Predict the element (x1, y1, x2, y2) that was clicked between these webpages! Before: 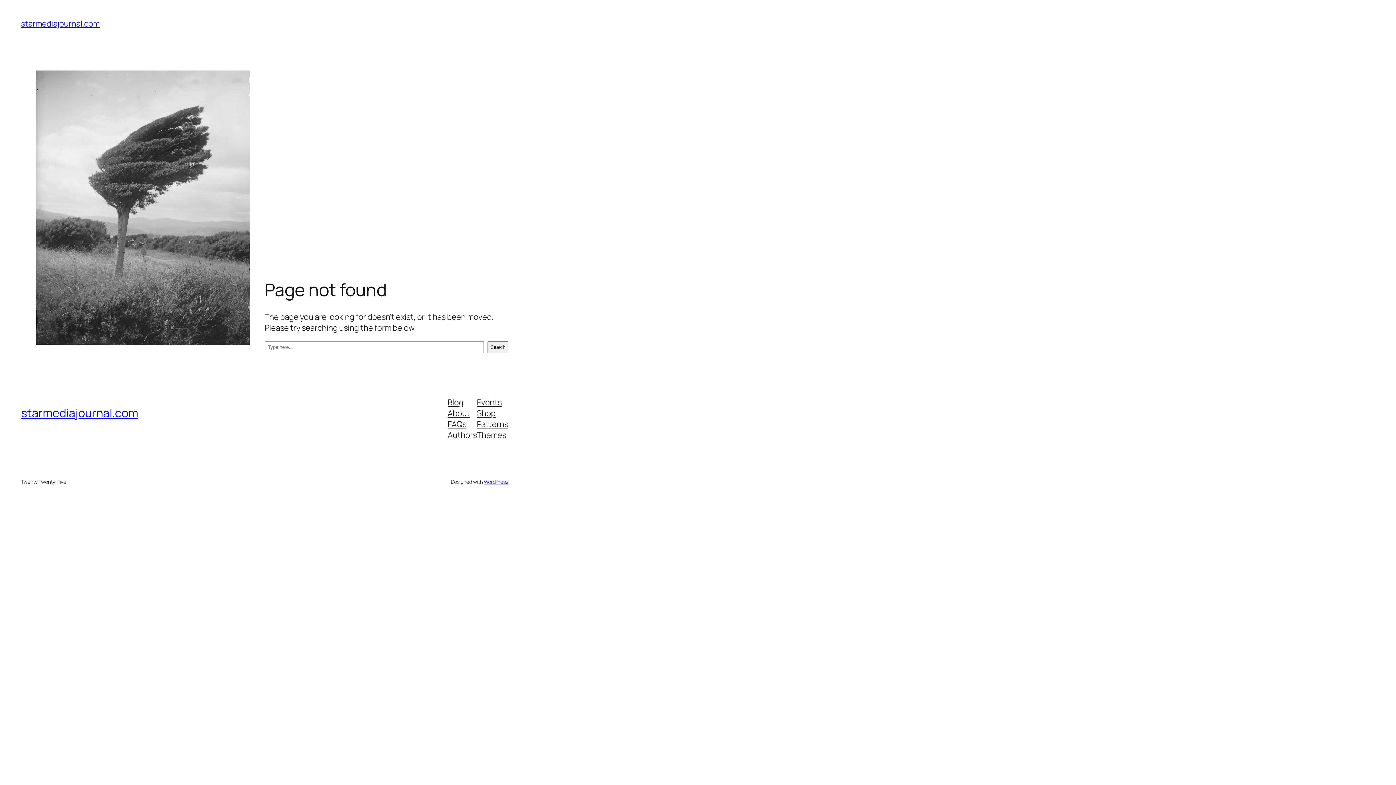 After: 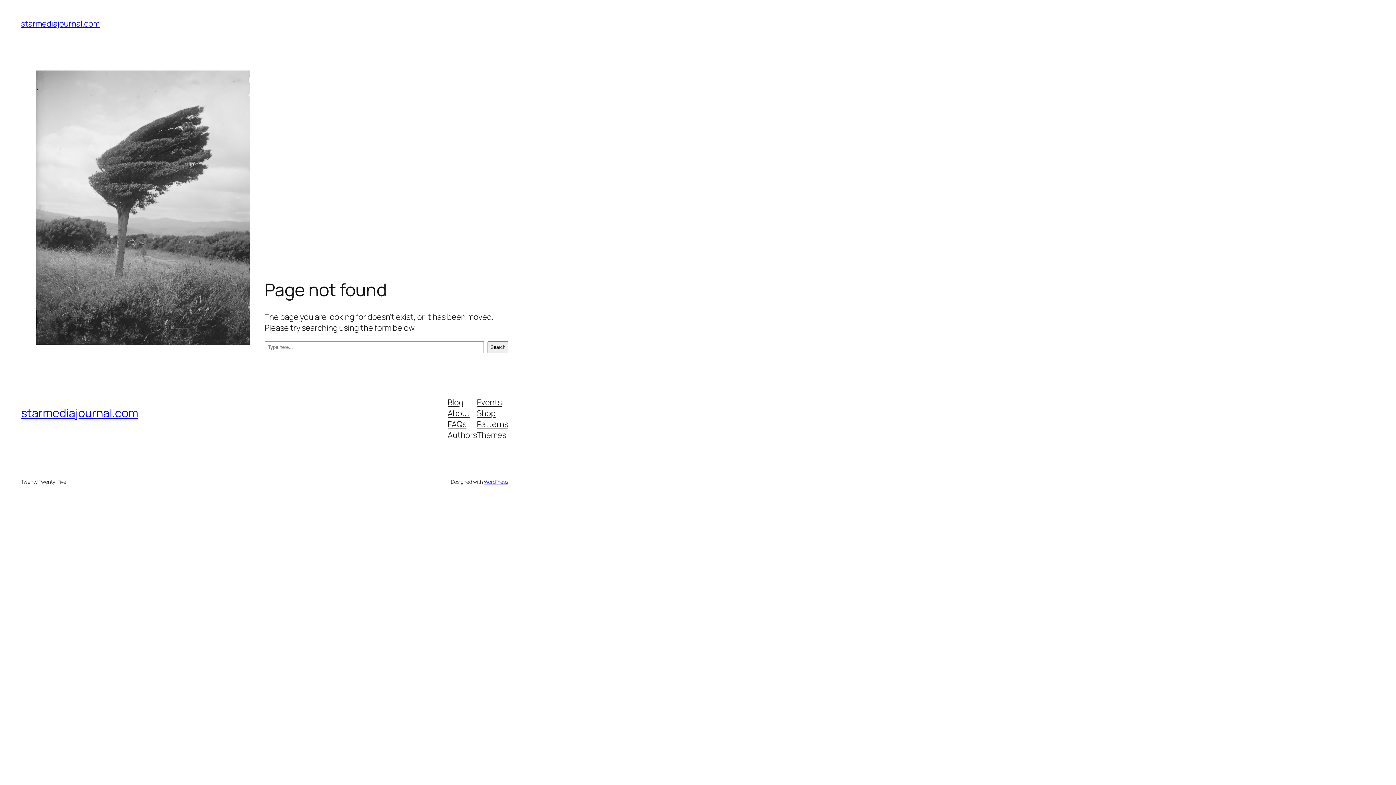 Action: bbox: (477, 396, 501, 407) label: Events